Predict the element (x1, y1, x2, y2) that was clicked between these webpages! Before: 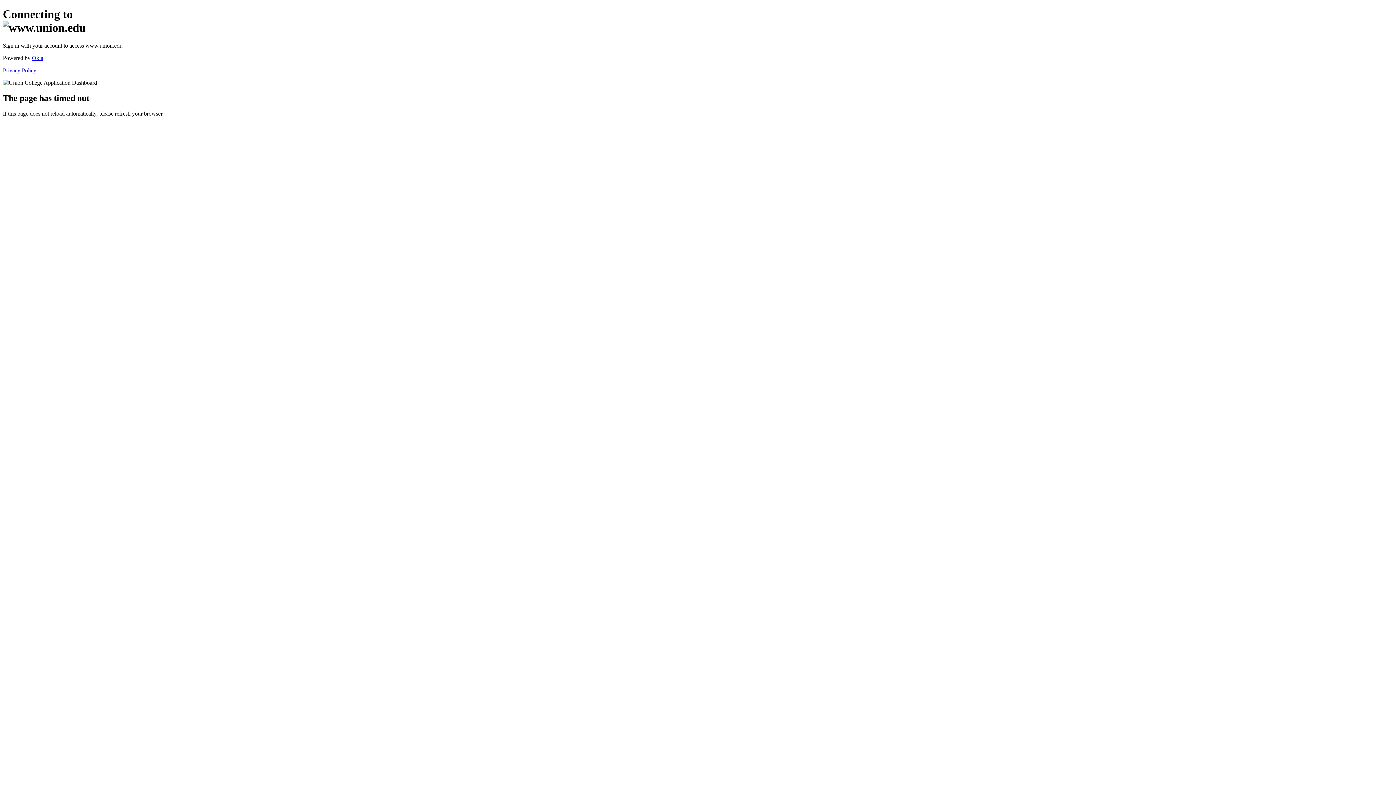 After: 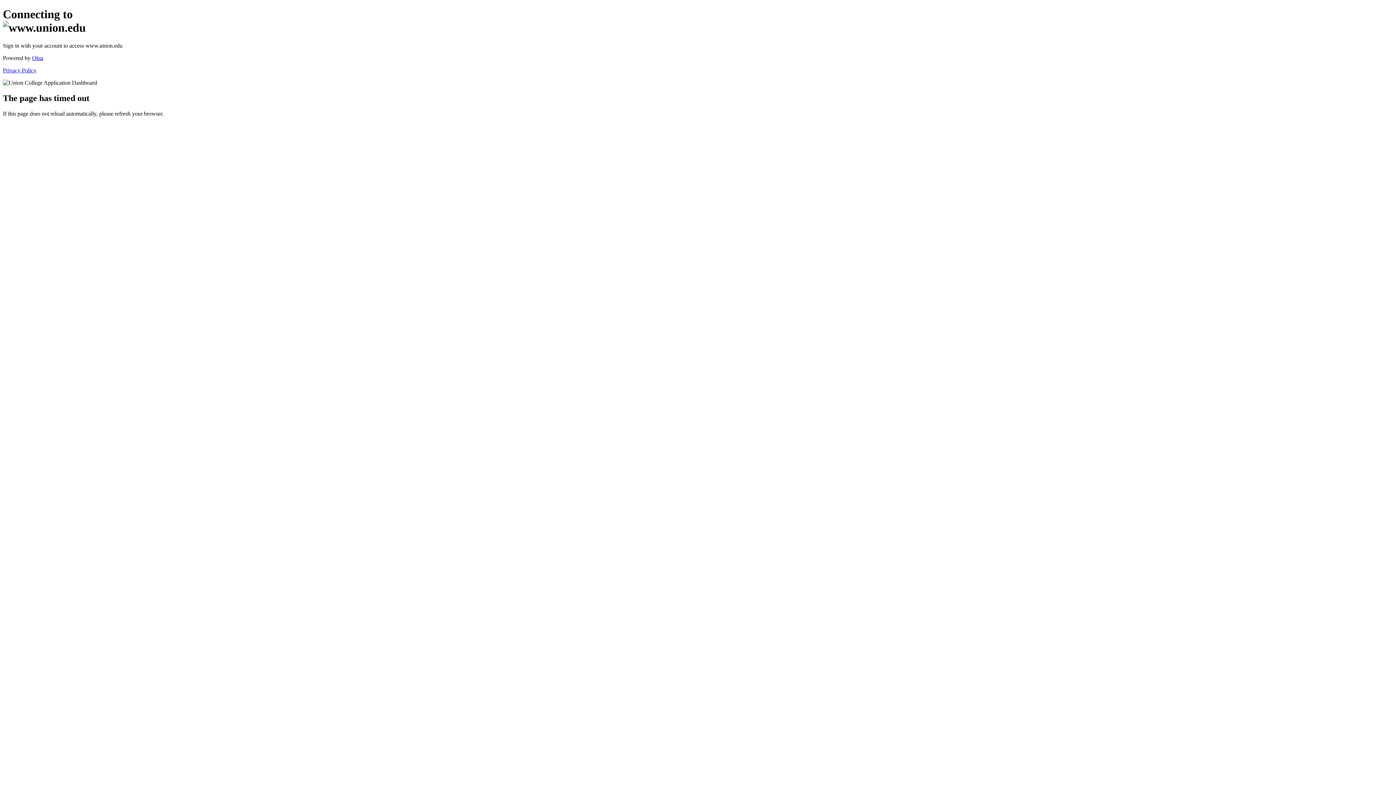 Action: bbox: (2, 67, 36, 73) label: Privacy Policy